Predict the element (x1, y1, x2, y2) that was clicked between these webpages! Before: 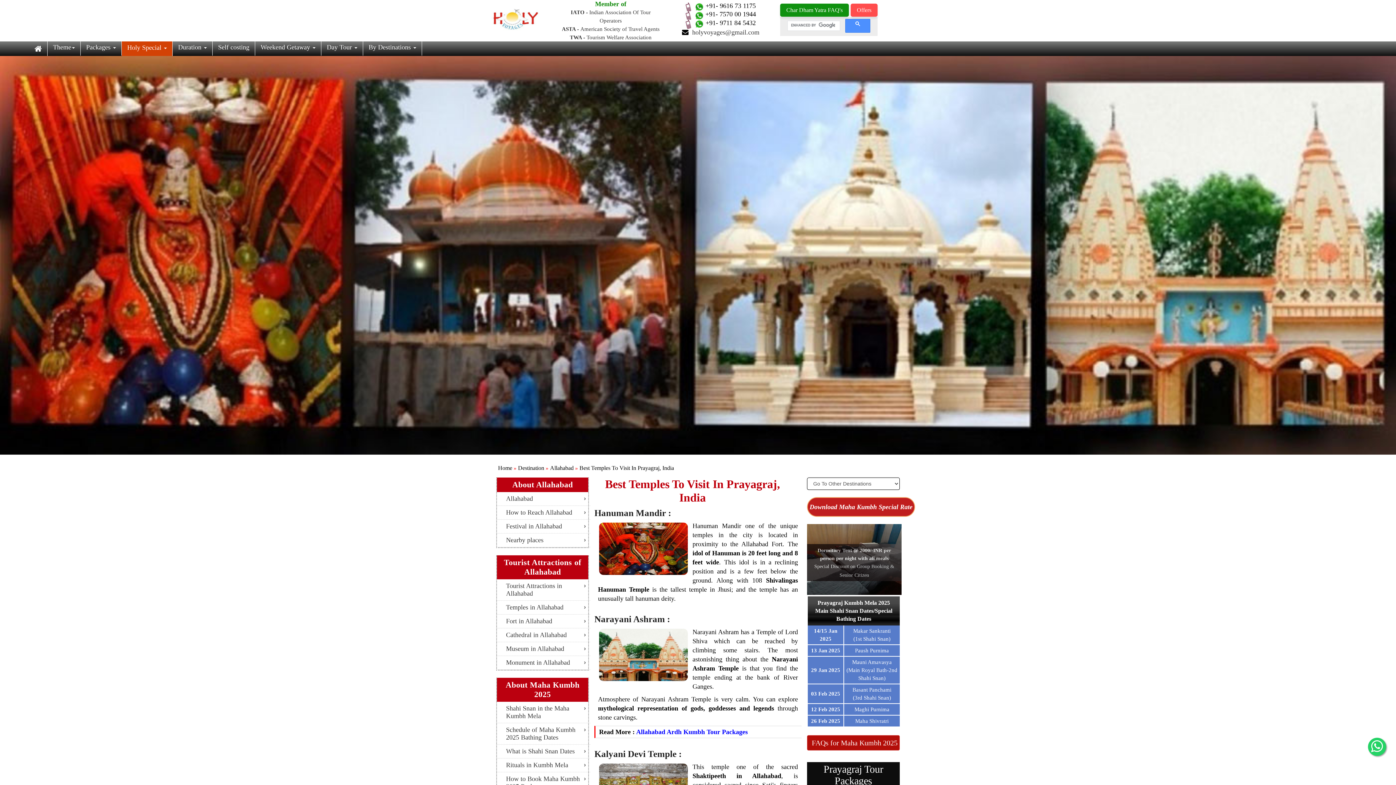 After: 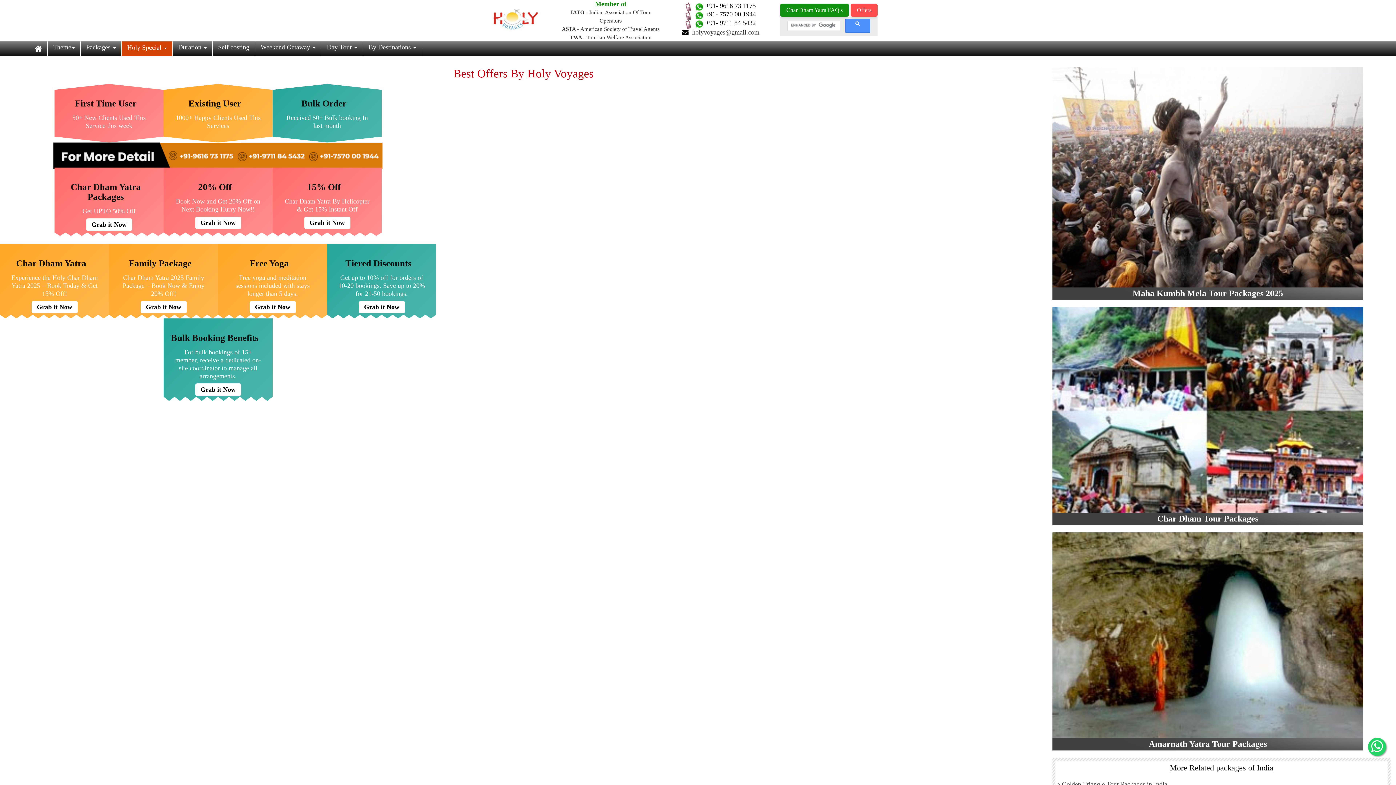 Action: label: Offers bbox: (850, 3, 877, 16)